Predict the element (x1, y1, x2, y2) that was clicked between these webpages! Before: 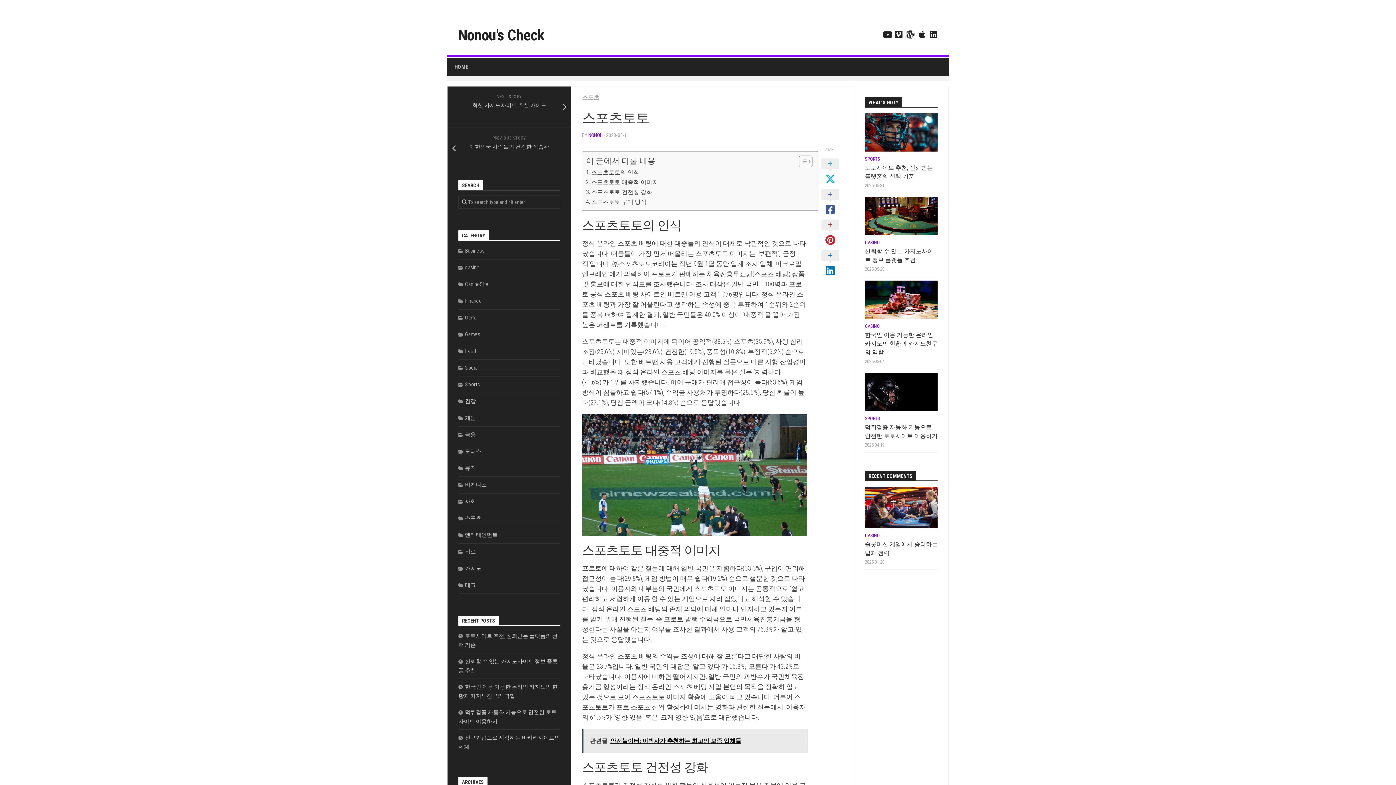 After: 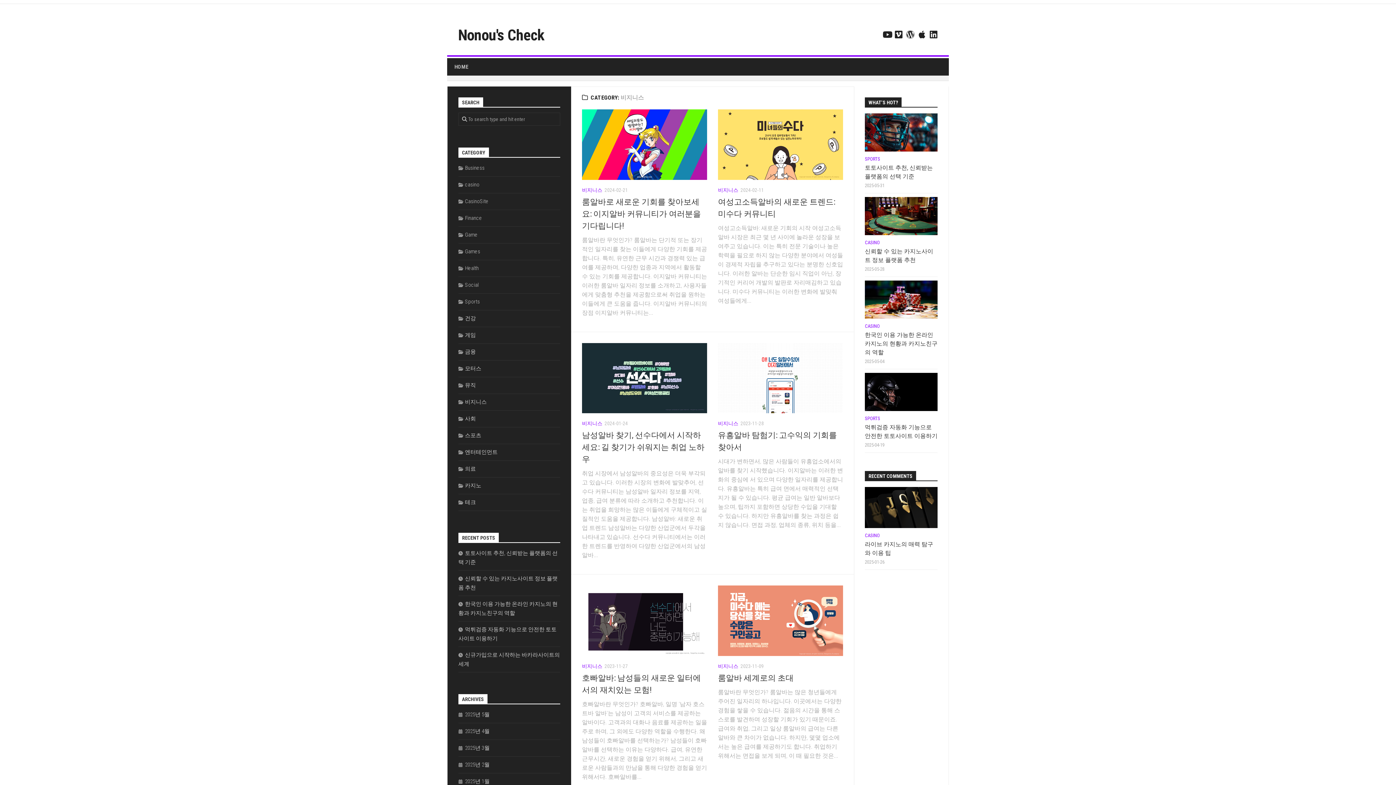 Action: label: 비지니스 bbox: (458, 481, 486, 488)